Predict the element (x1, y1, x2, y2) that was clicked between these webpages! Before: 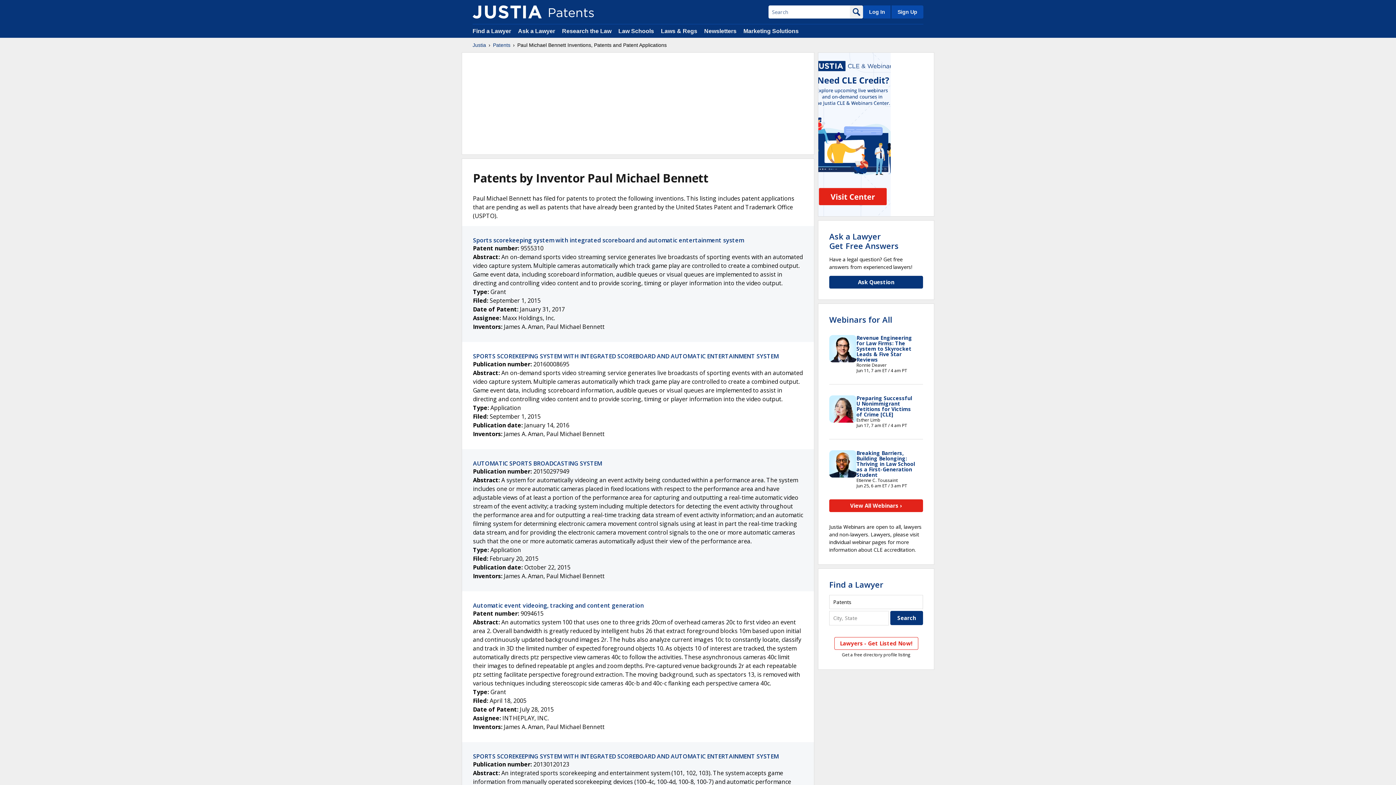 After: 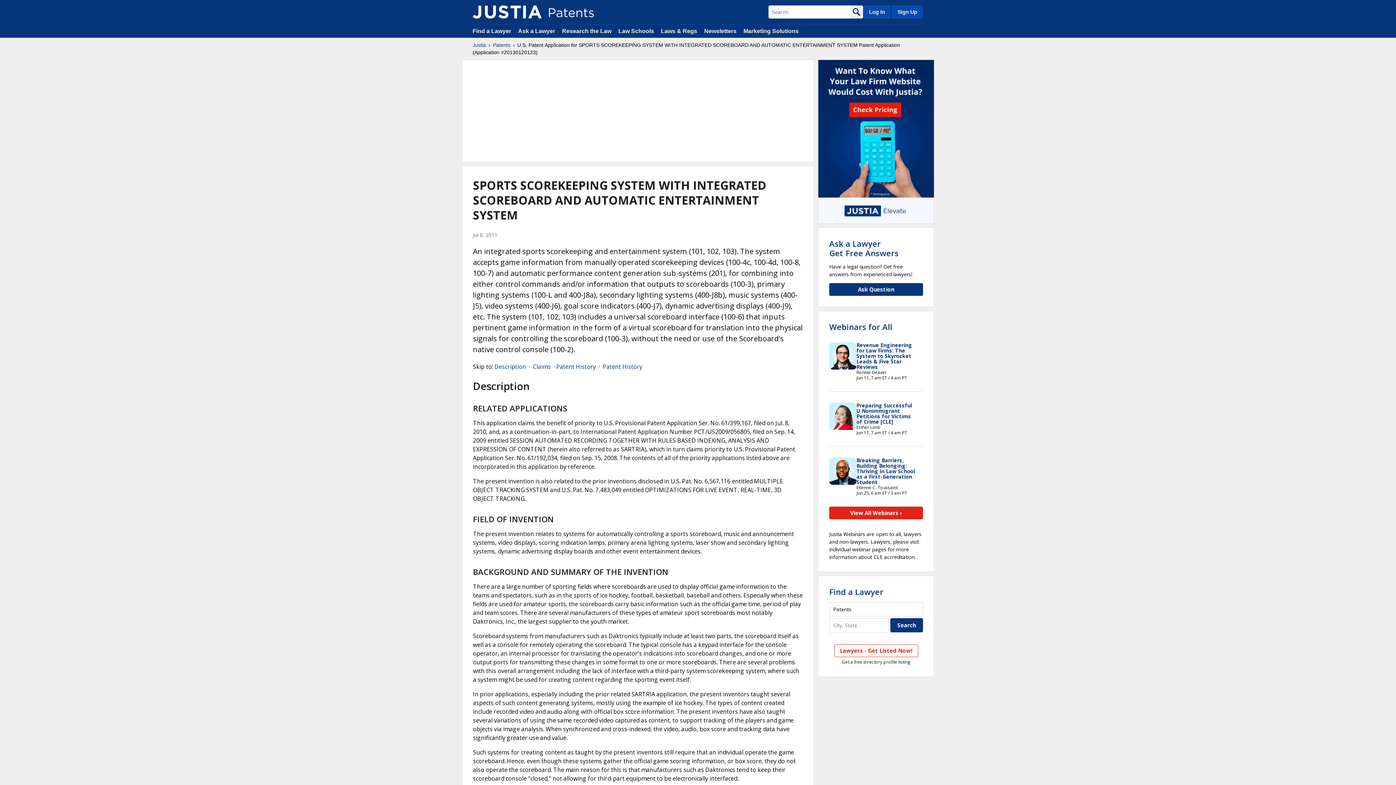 Action: label: SPORTS SCOREKEEPING SYSTEM WITH INTEGRATED SCOREBOARD AND AUTOMATIC ENTERTAINMENT SYSTEM bbox: (473, 752, 778, 760)